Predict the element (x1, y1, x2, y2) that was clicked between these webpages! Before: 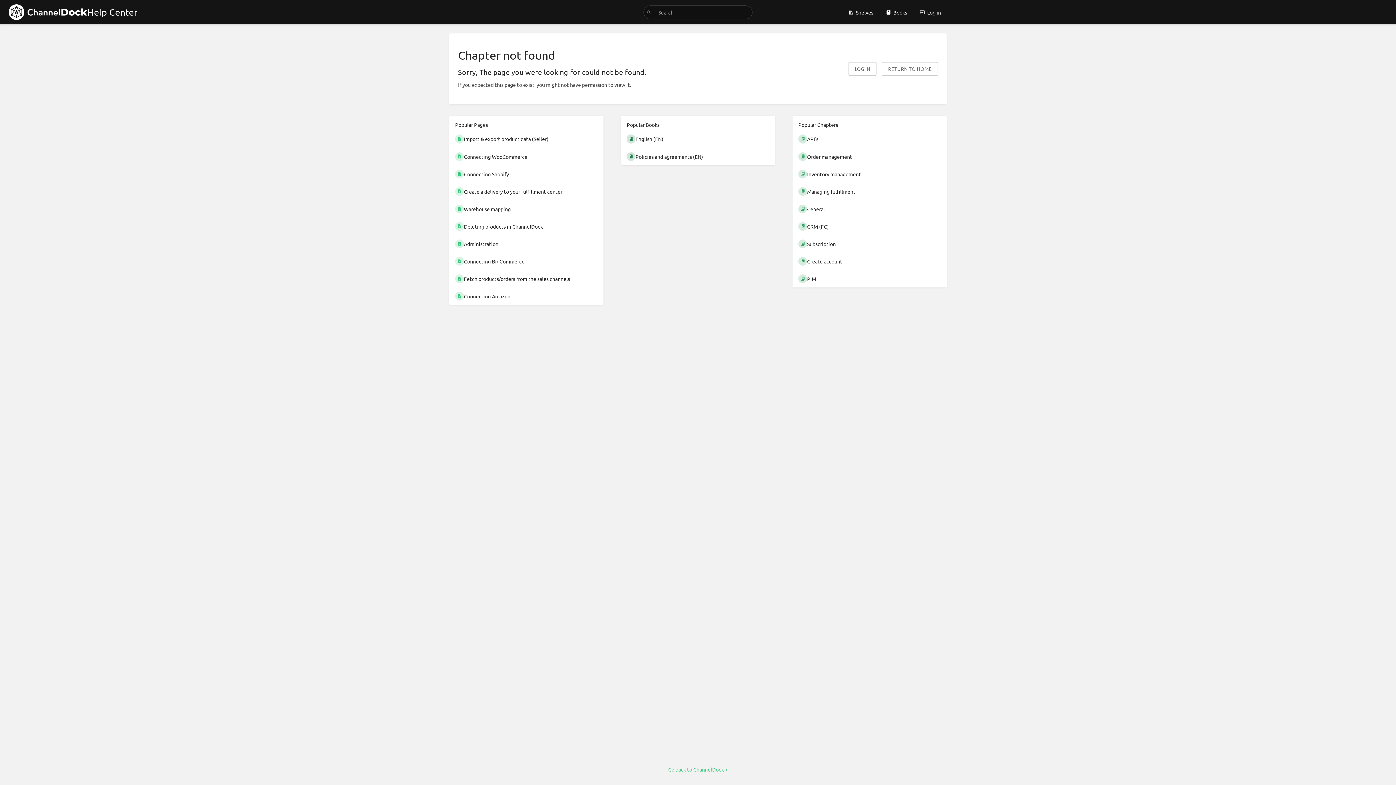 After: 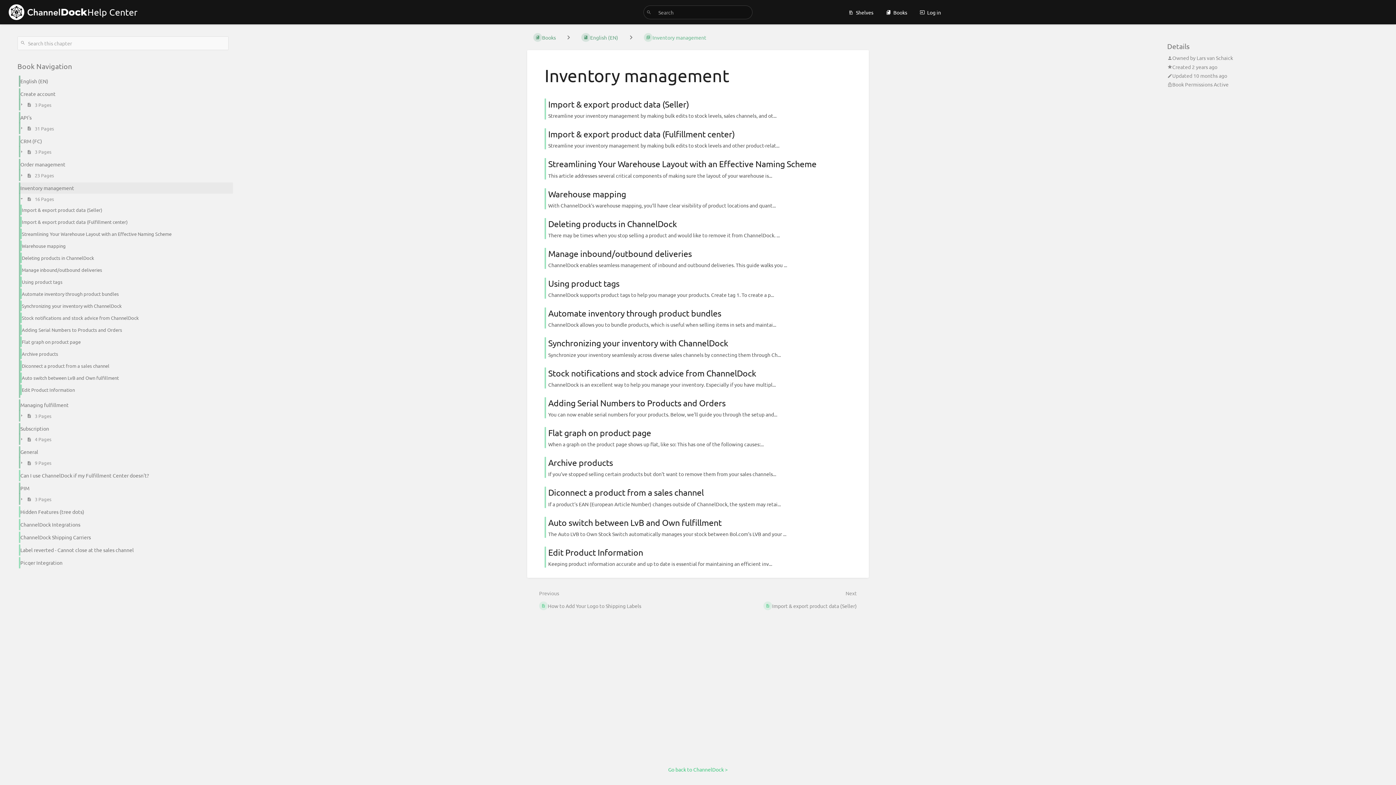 Action: label: Inventory management bbox: (792, 165, 946, 182)